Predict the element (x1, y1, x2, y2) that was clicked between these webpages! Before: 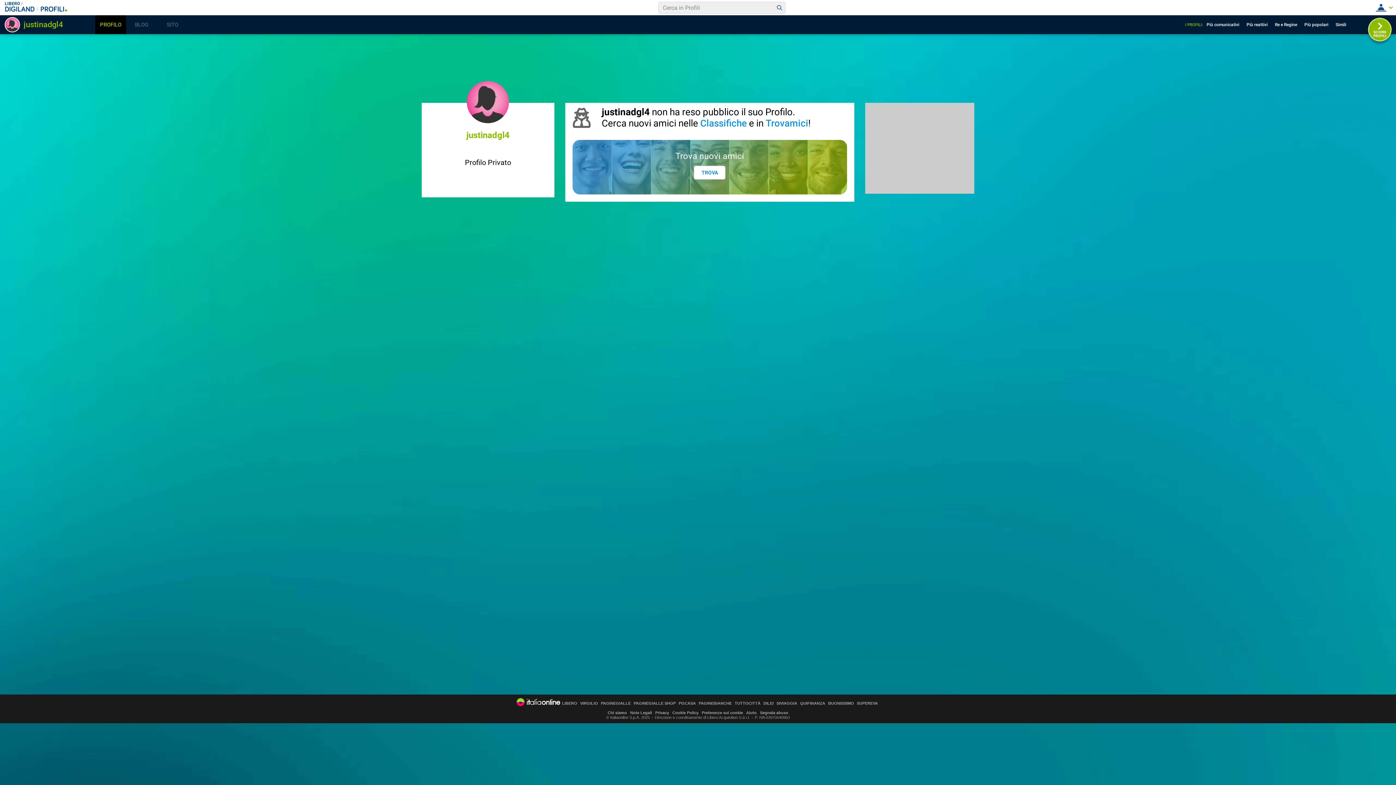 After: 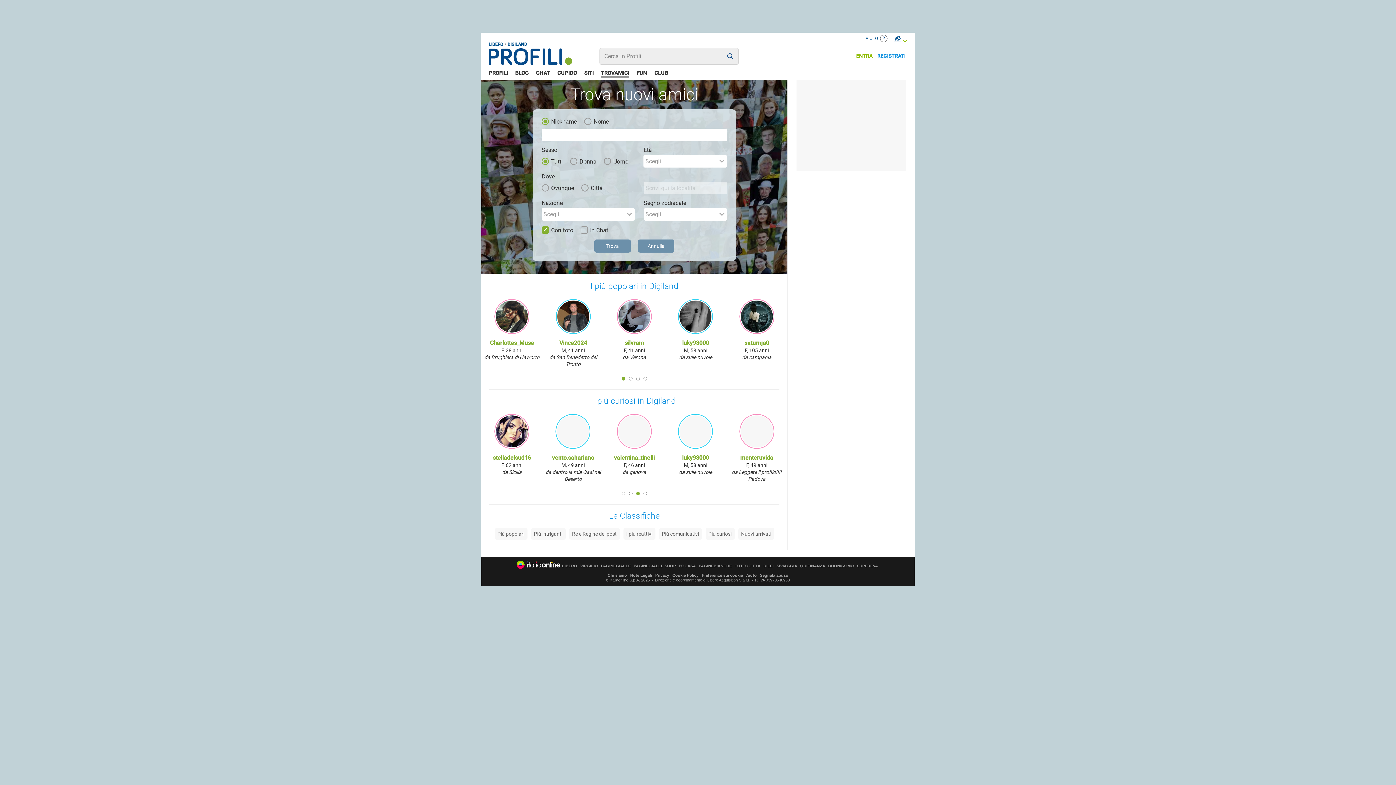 Action: bbox: (765, 117, 808, 128) label: Trovamici